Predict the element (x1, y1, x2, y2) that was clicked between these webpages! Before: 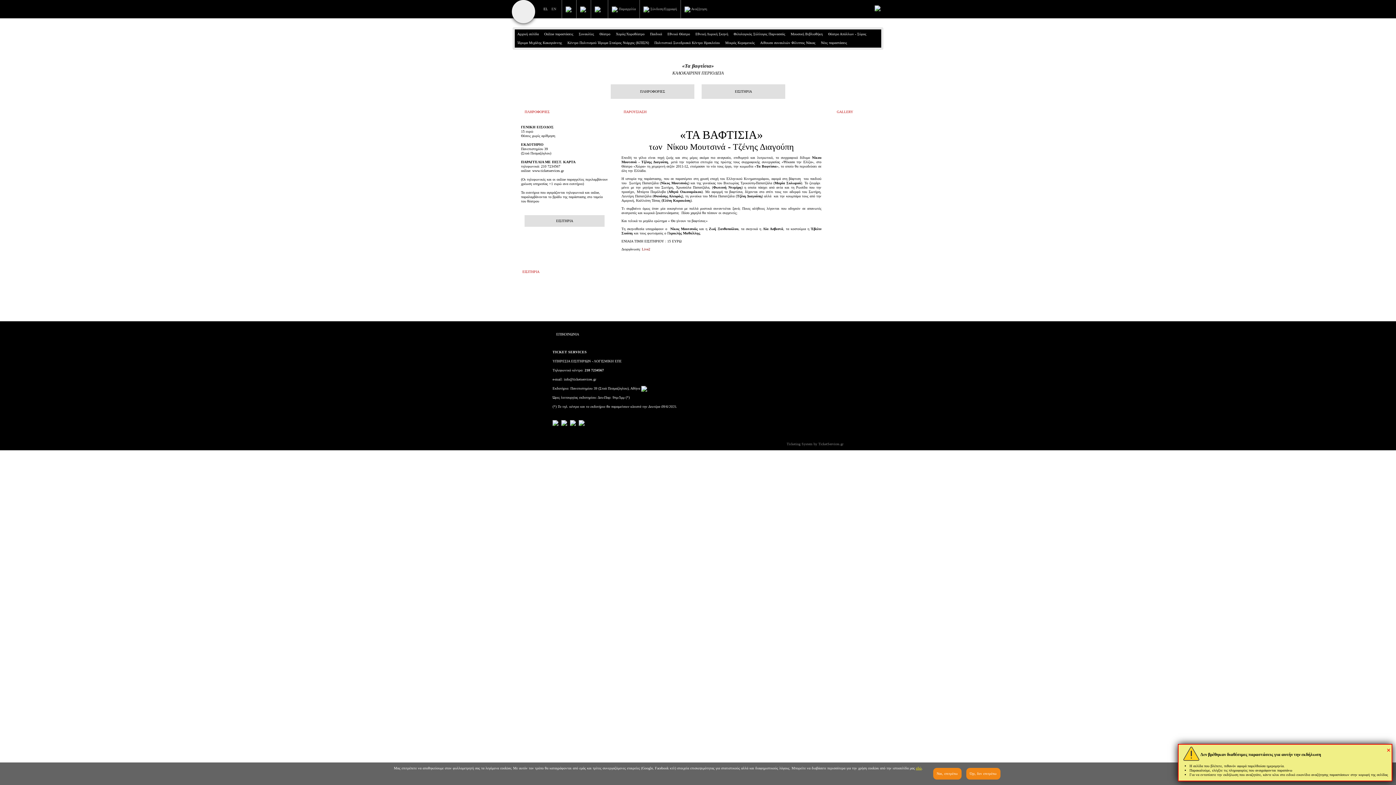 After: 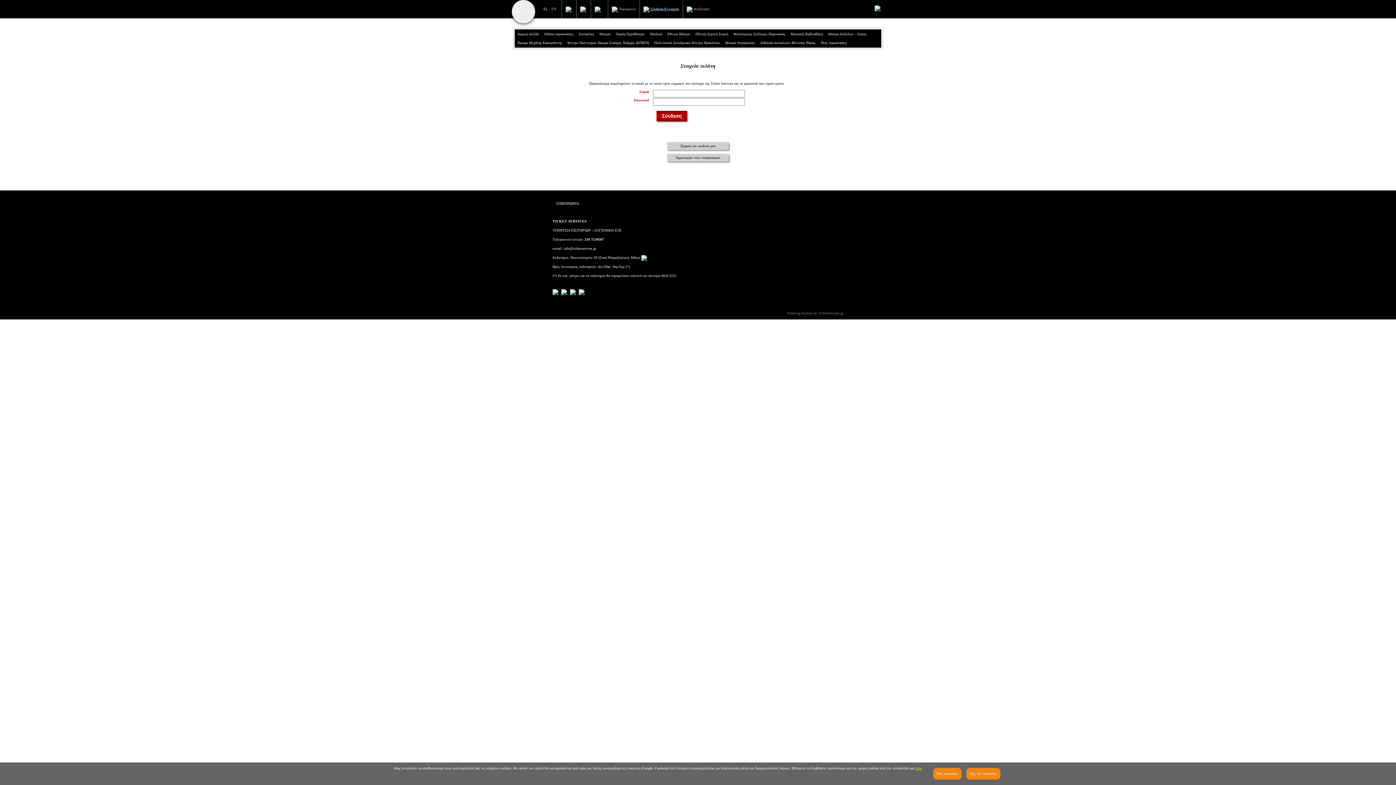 Action: label:  Σύνδεση/Εγγραφή bbox: (641, 3, 678, 14)